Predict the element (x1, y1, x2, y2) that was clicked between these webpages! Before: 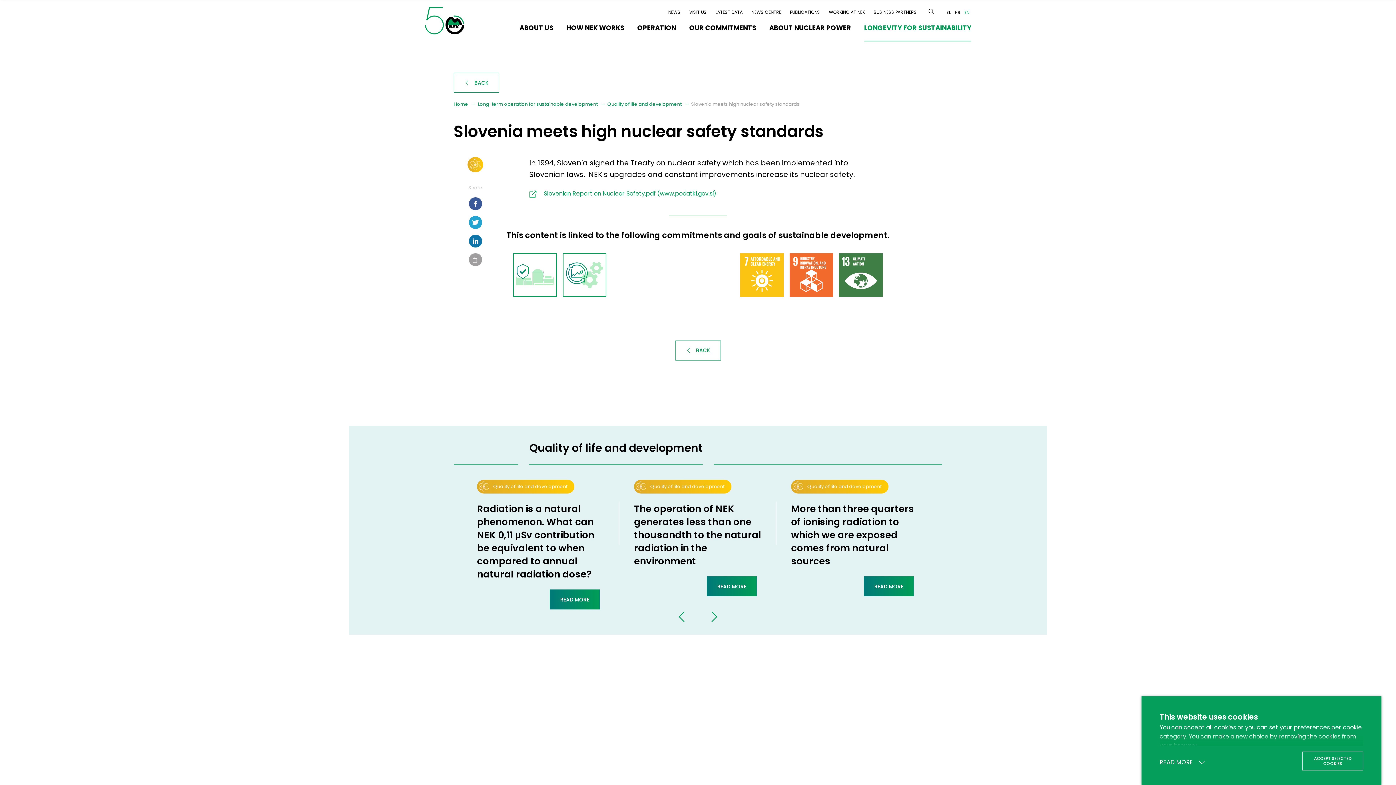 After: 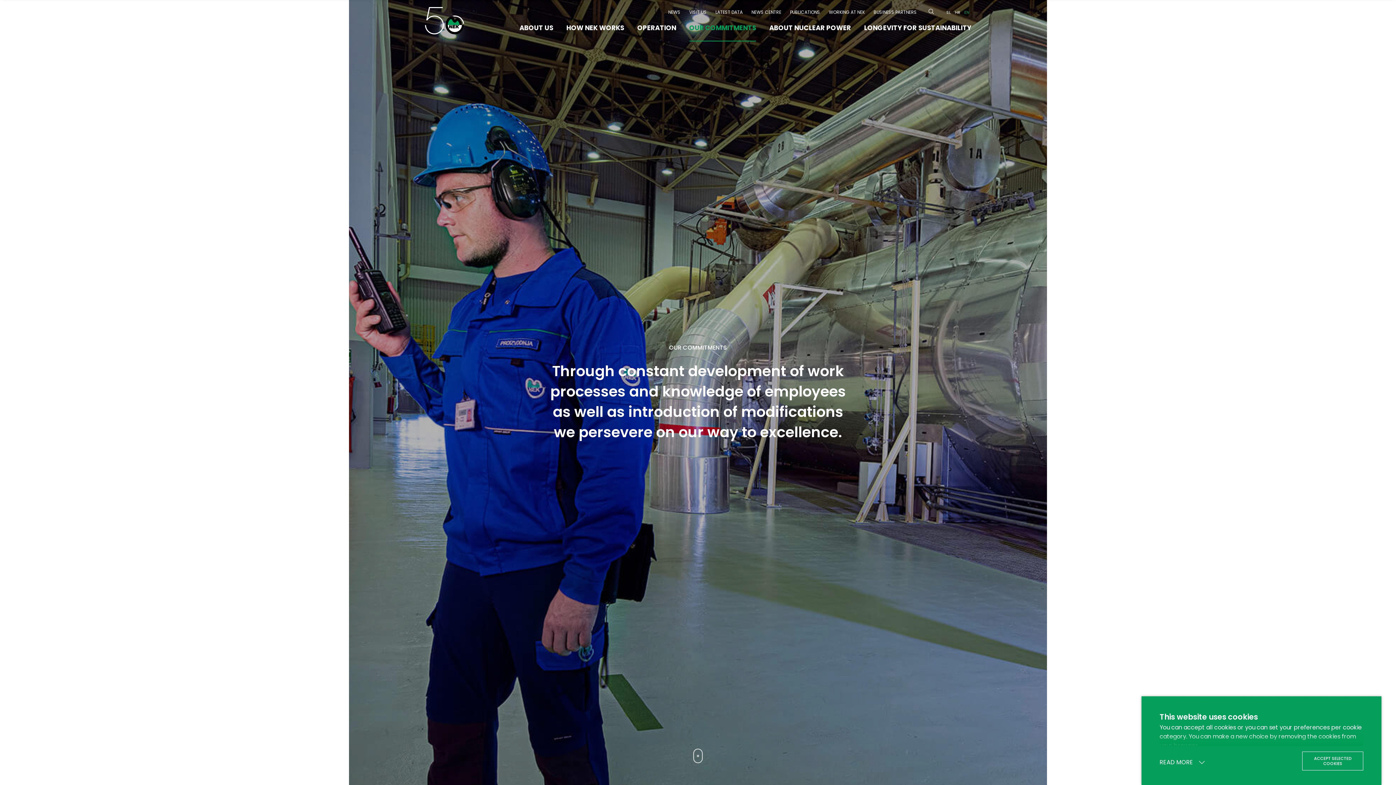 Action: bbox: (689, 17, 756, 41) label: OUR COMMITMENTS